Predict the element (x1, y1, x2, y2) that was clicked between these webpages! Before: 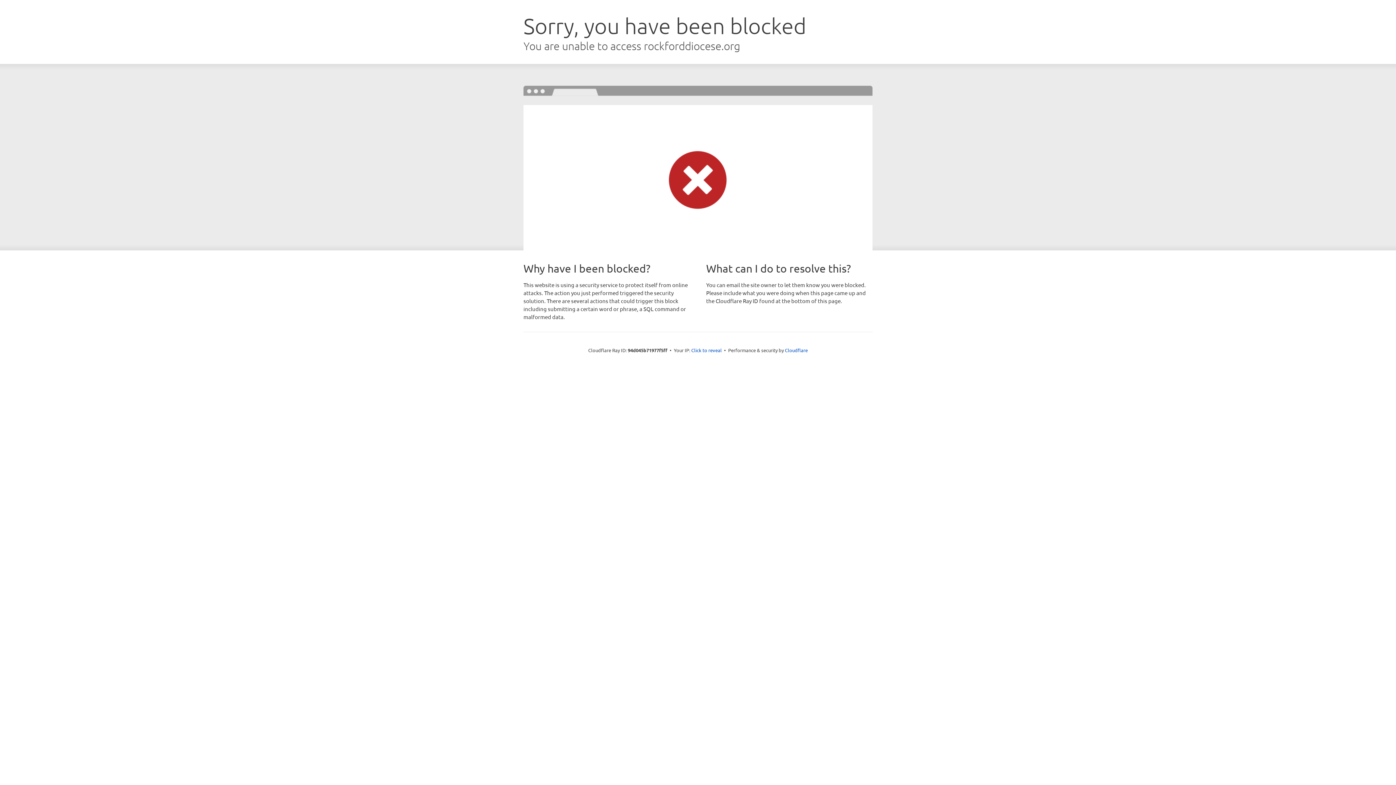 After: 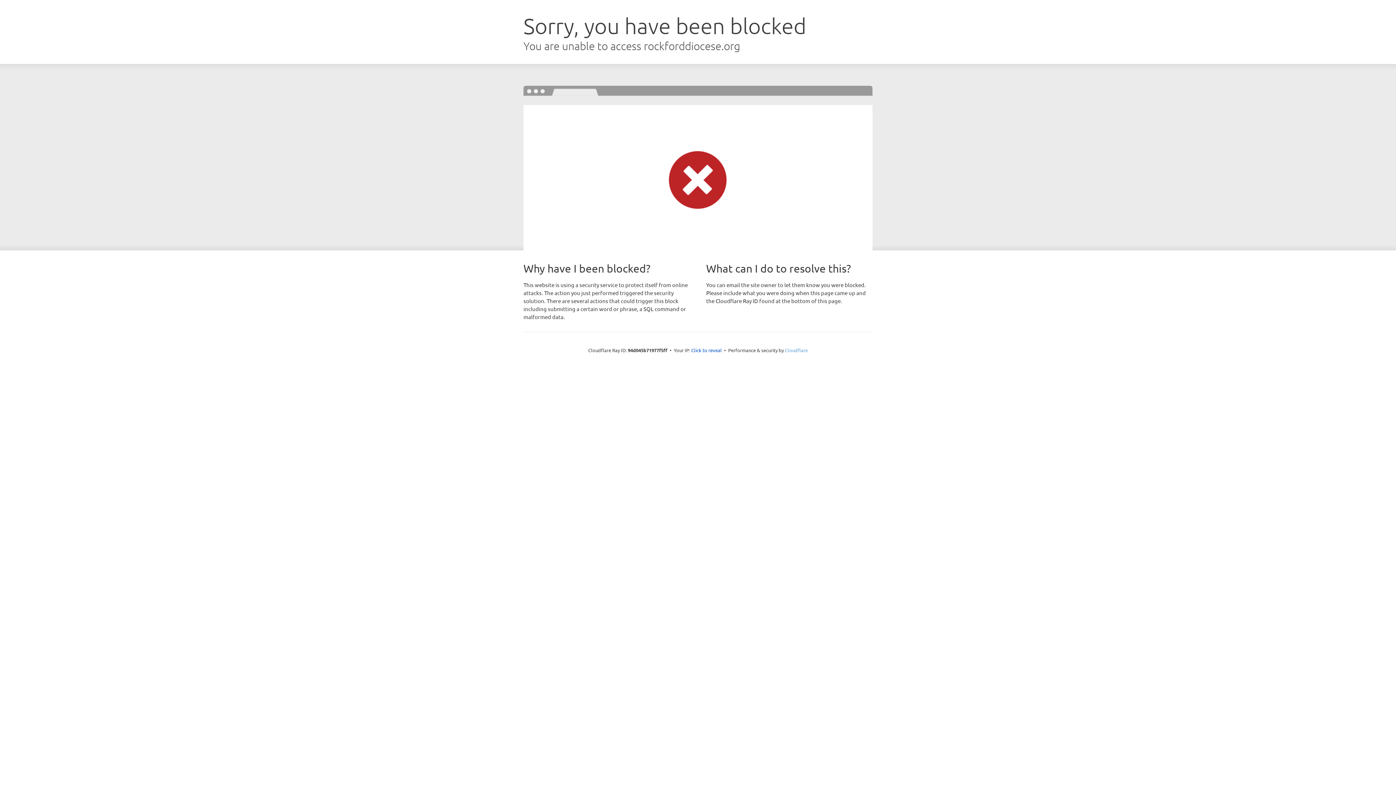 Action: bbox: (785, 347, 808, 353) label: Cloudflare